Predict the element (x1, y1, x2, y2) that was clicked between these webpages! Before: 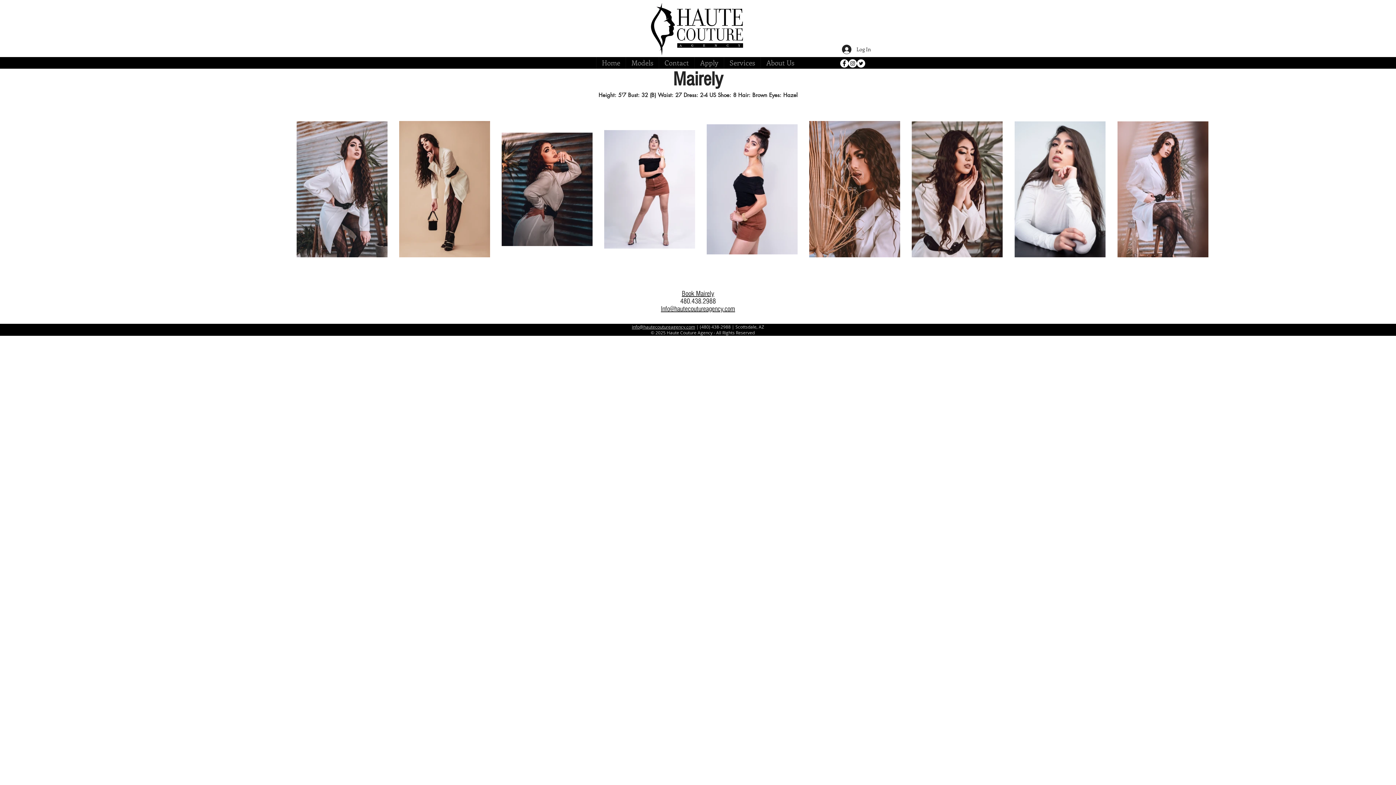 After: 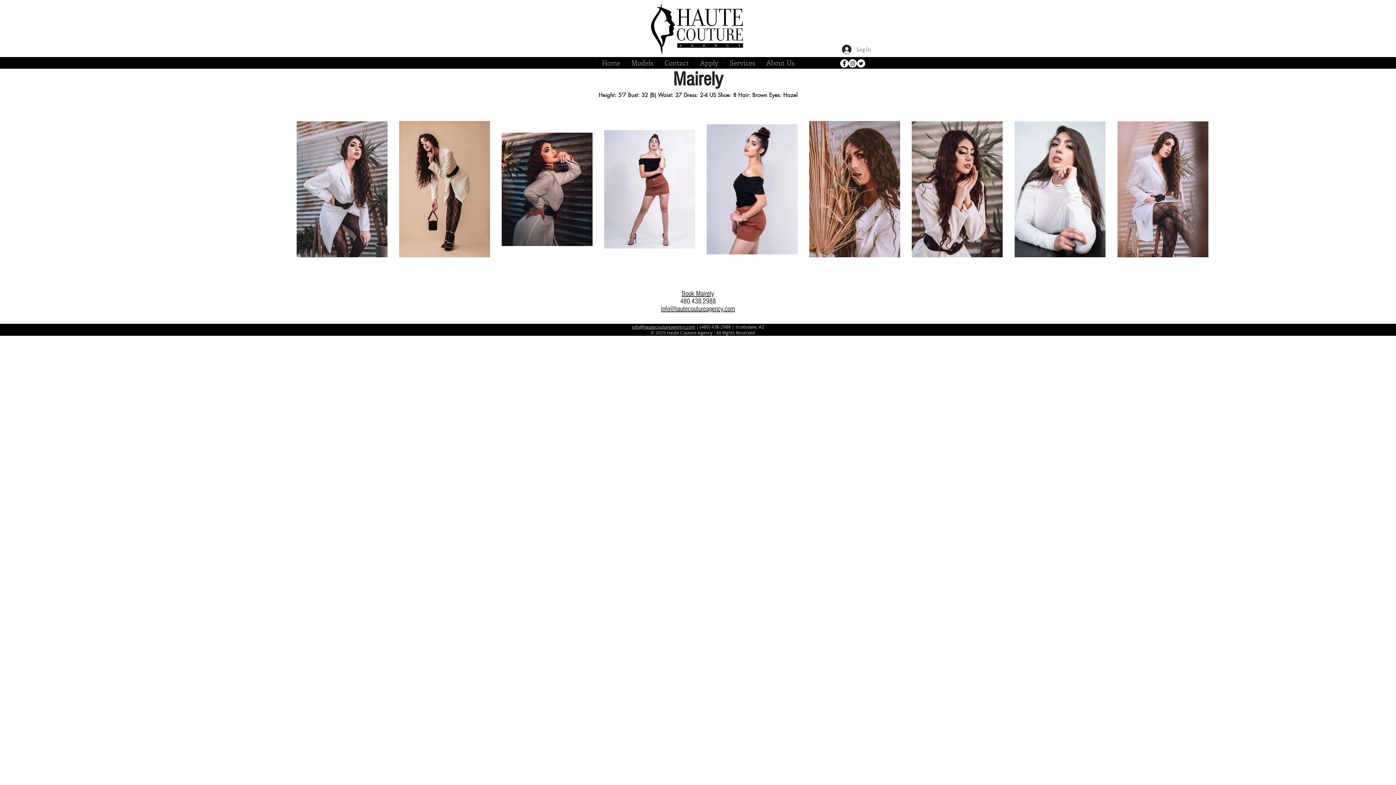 Action: label: Log In bbox: (837, 42, 876, 56)